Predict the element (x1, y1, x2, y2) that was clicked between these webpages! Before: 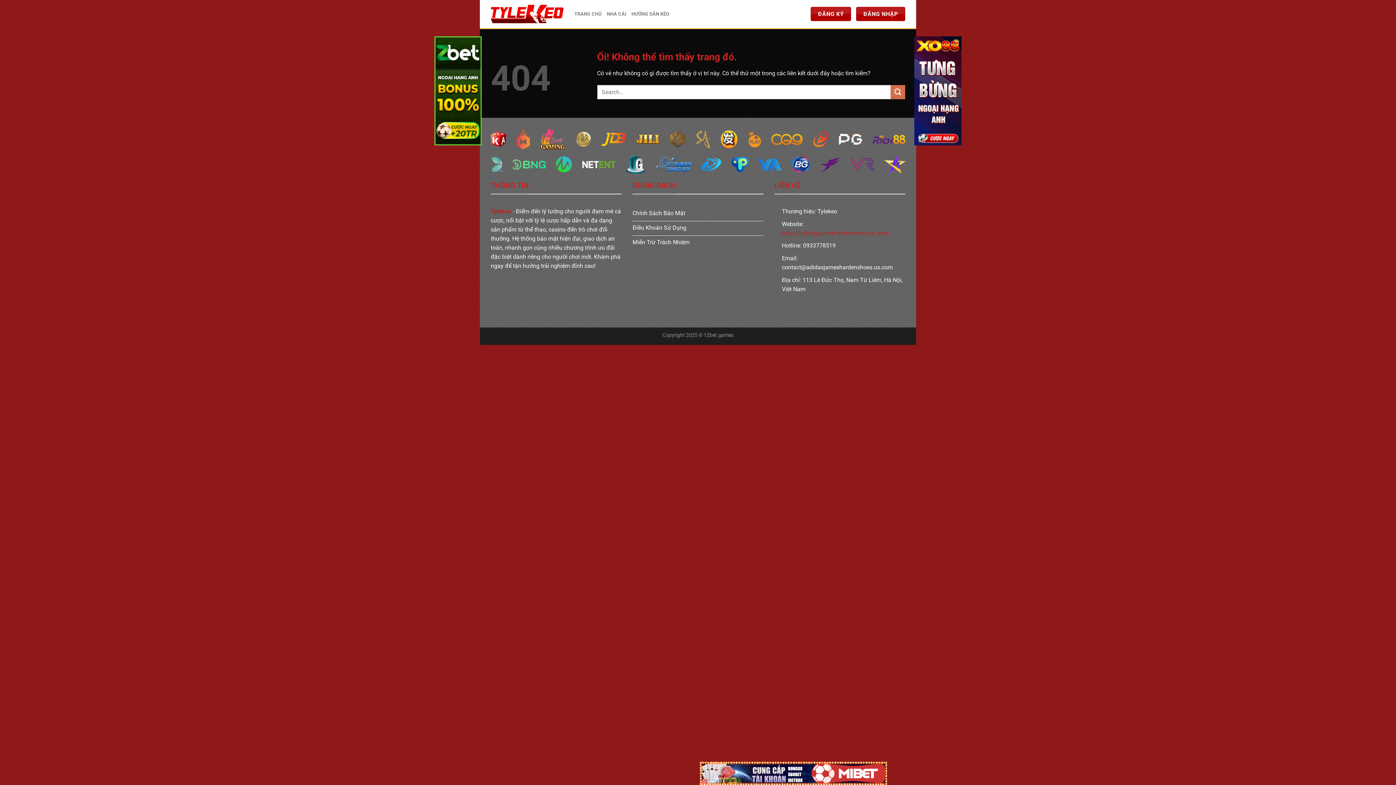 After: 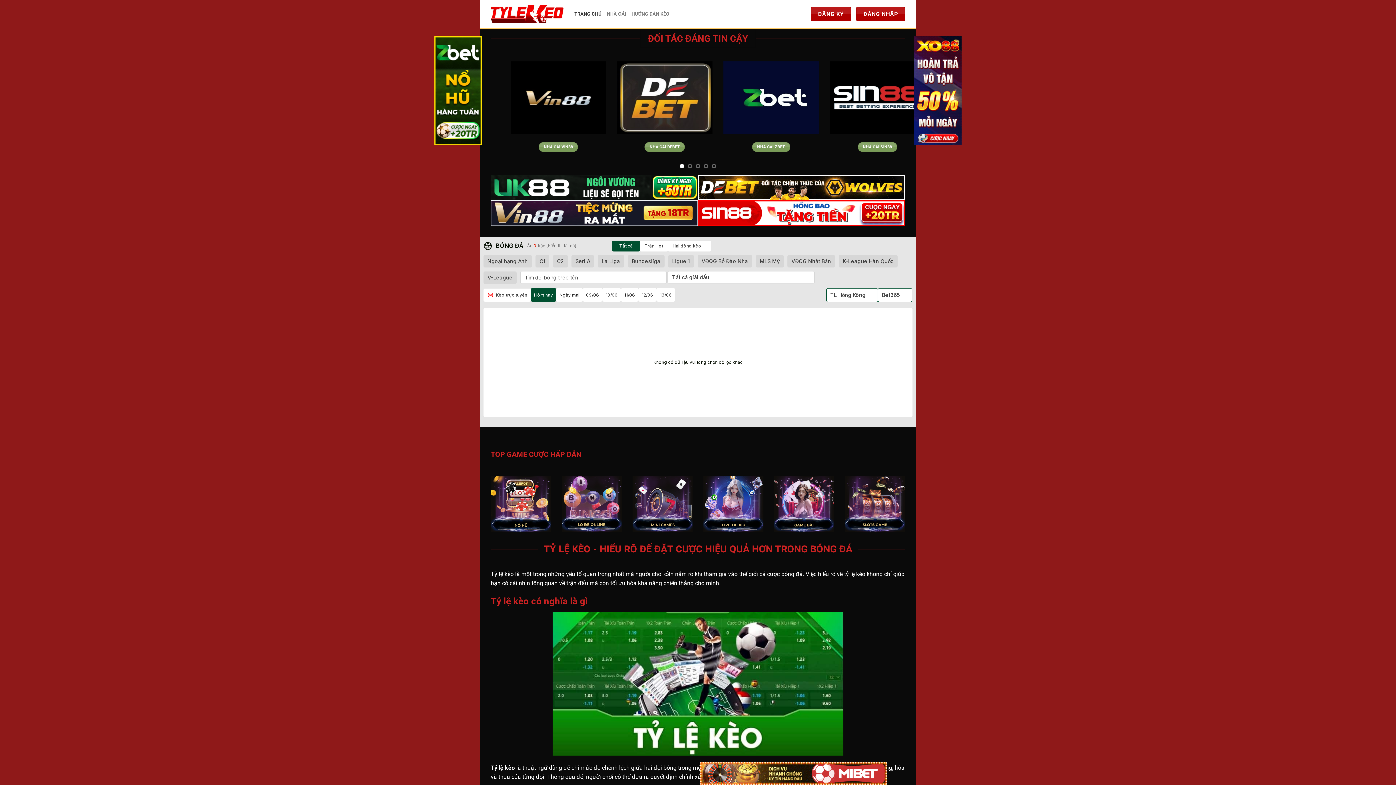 Action: label: Tylekeo bbox: (490, 208, 511, 214)